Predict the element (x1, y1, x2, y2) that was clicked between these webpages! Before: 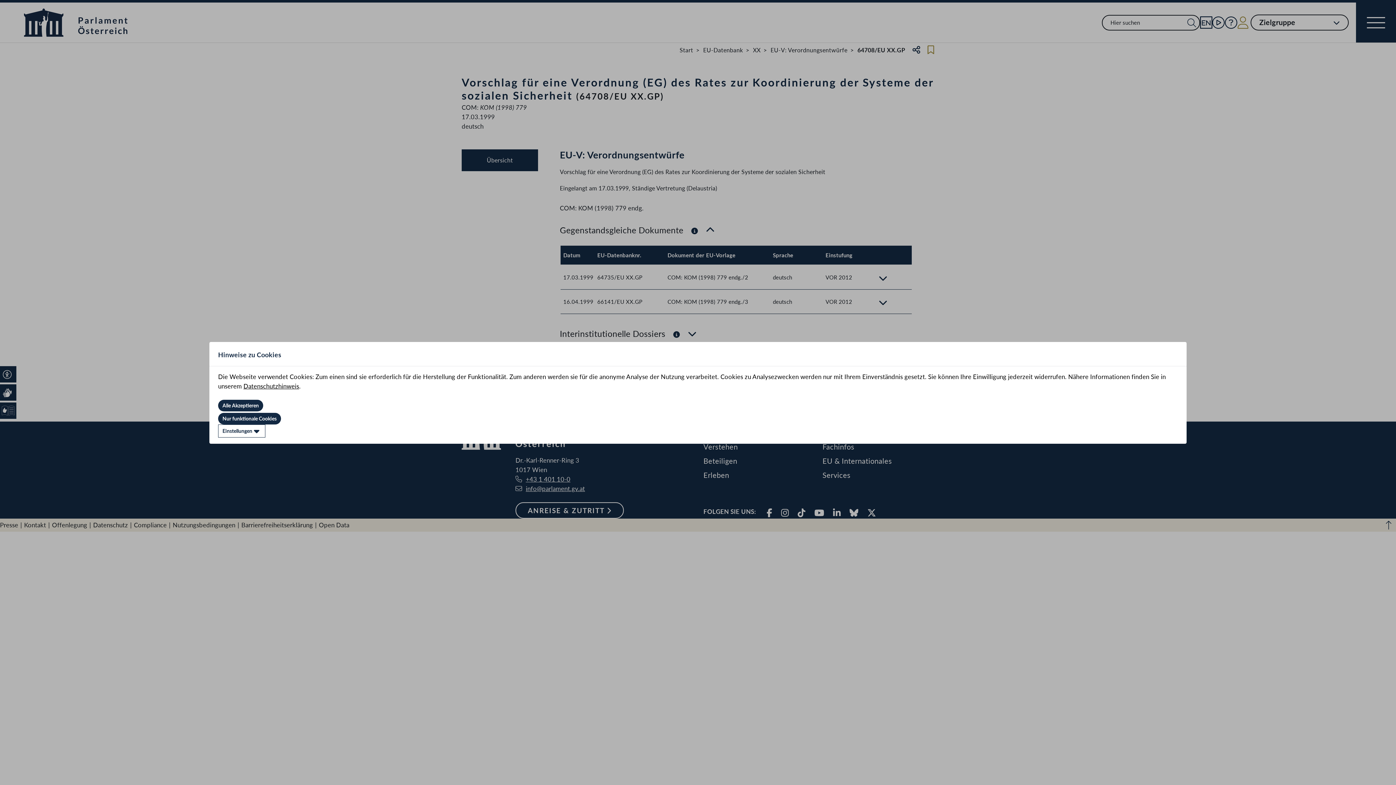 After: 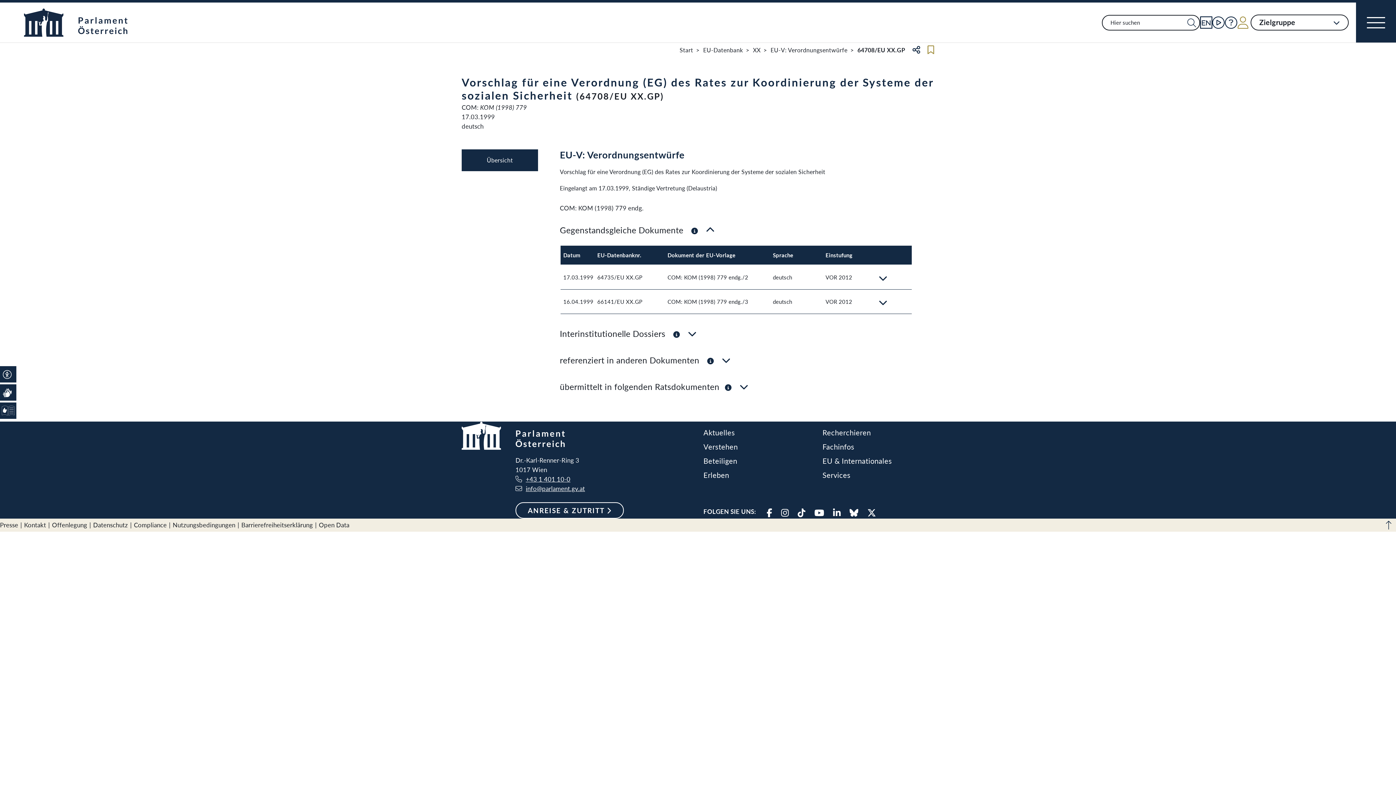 Action: bbox: (218, 399, 263, 411) label: Alle Akzeptieren